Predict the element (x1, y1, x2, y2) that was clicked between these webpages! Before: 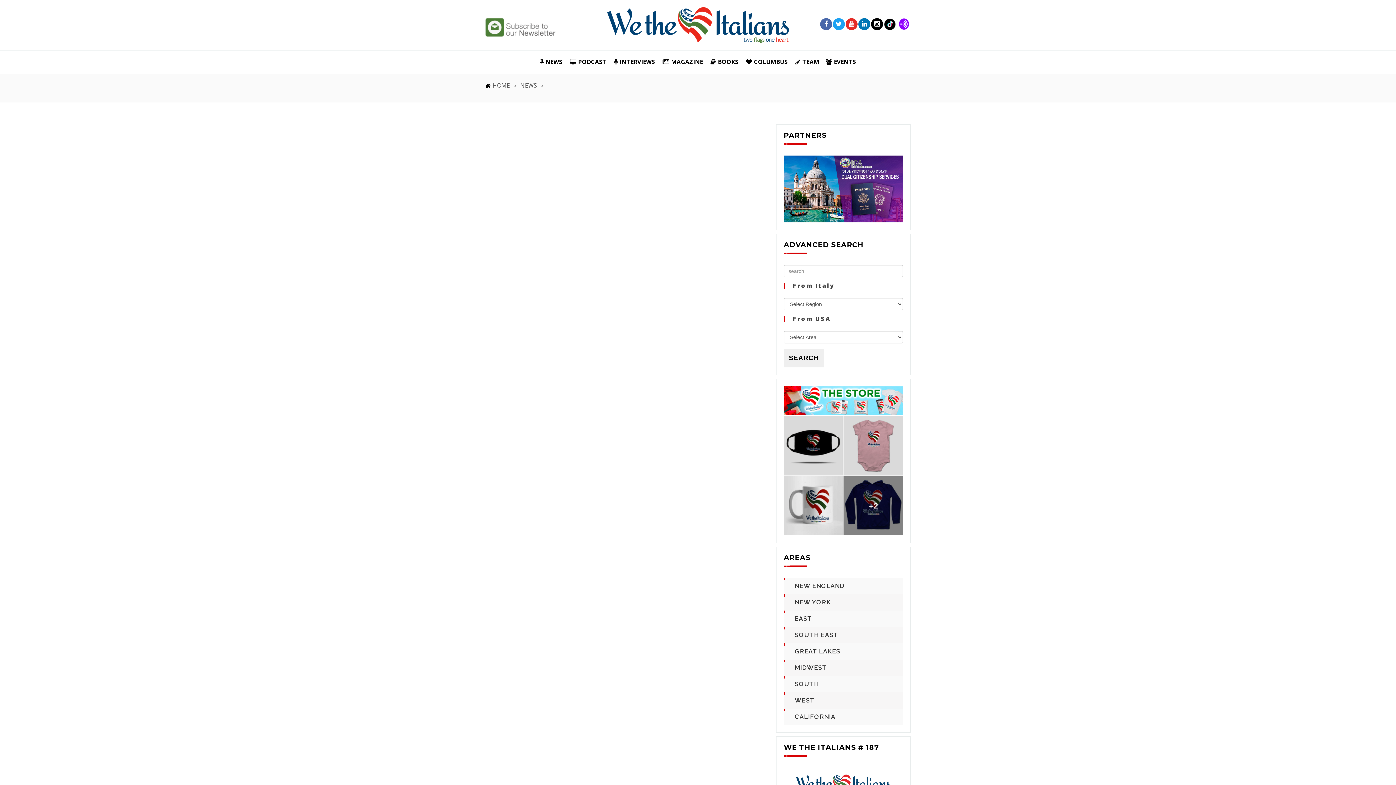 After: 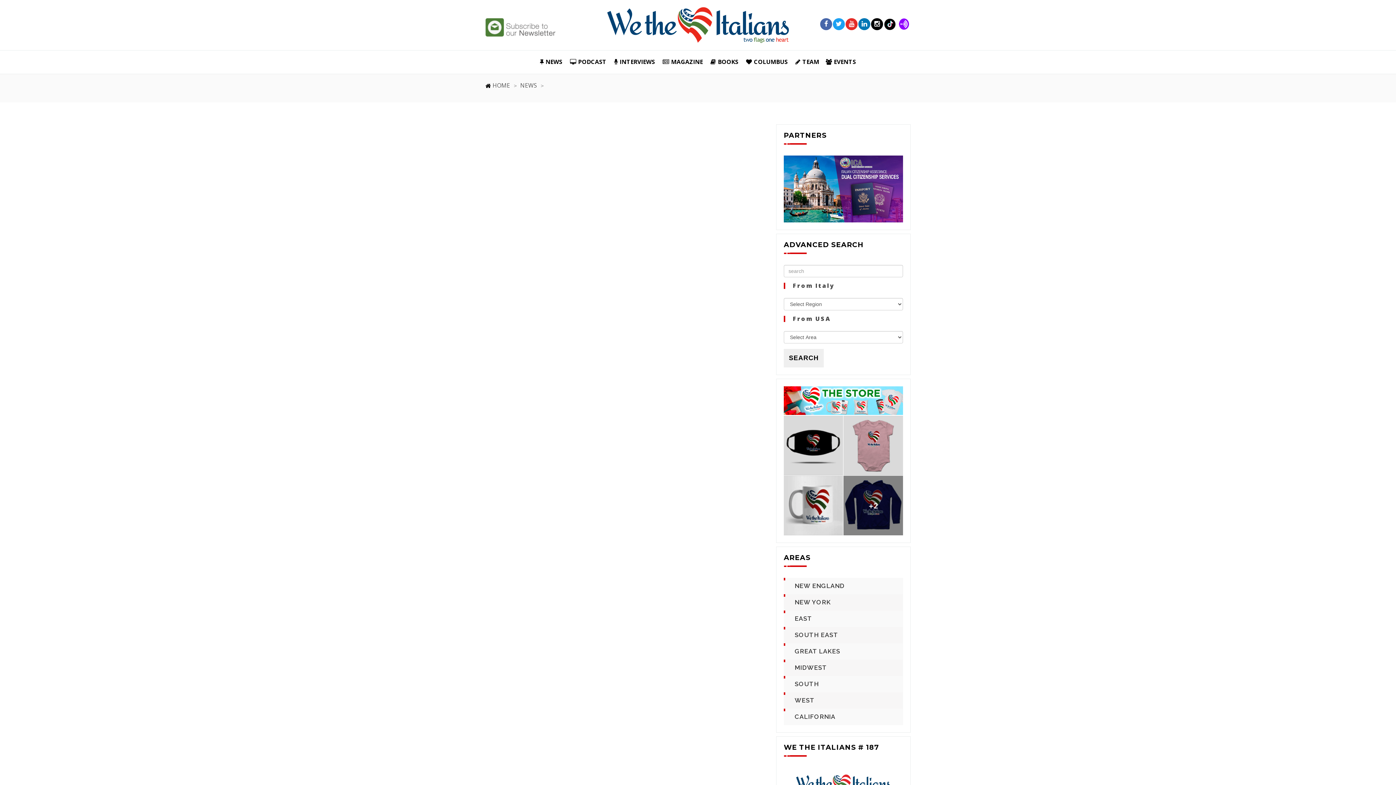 Action: bbox: (871, 18, 883, 30)